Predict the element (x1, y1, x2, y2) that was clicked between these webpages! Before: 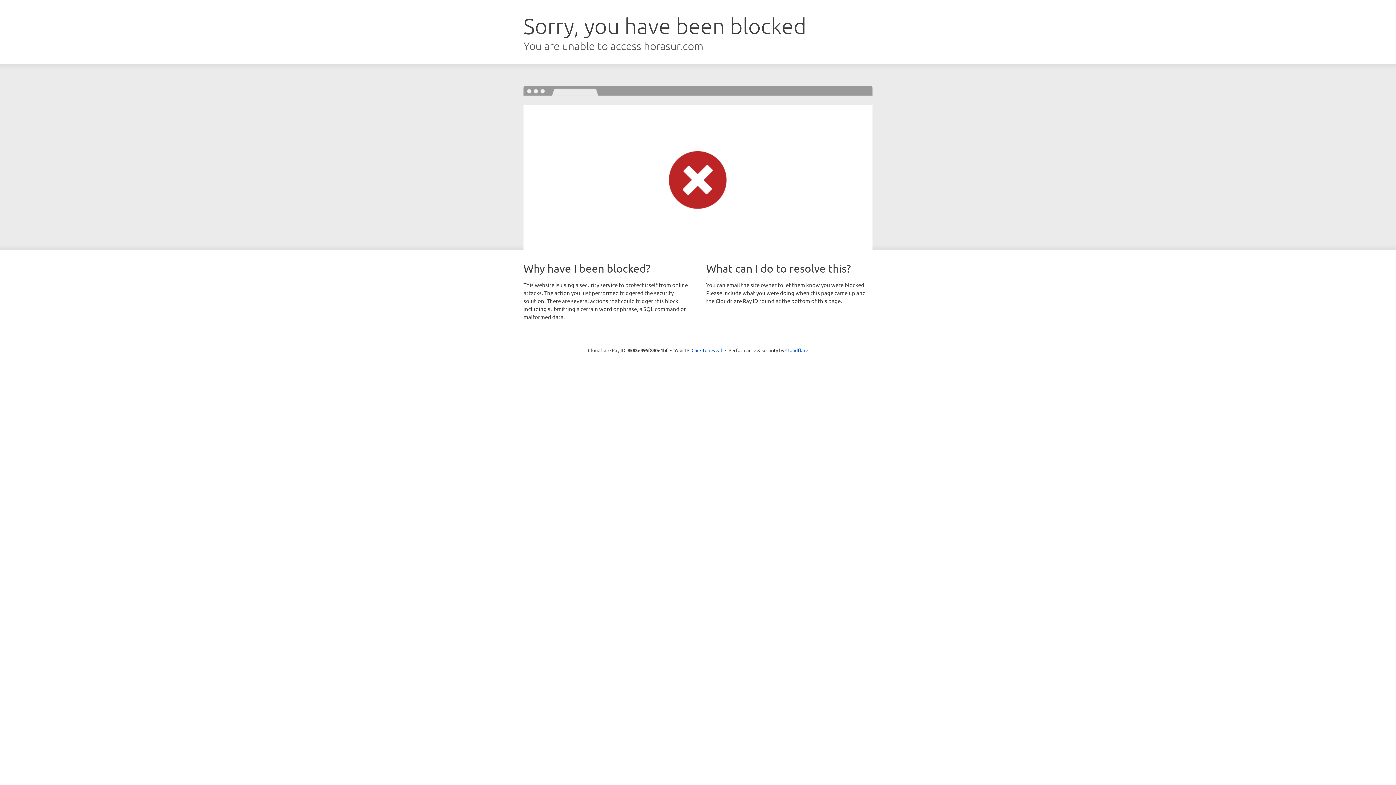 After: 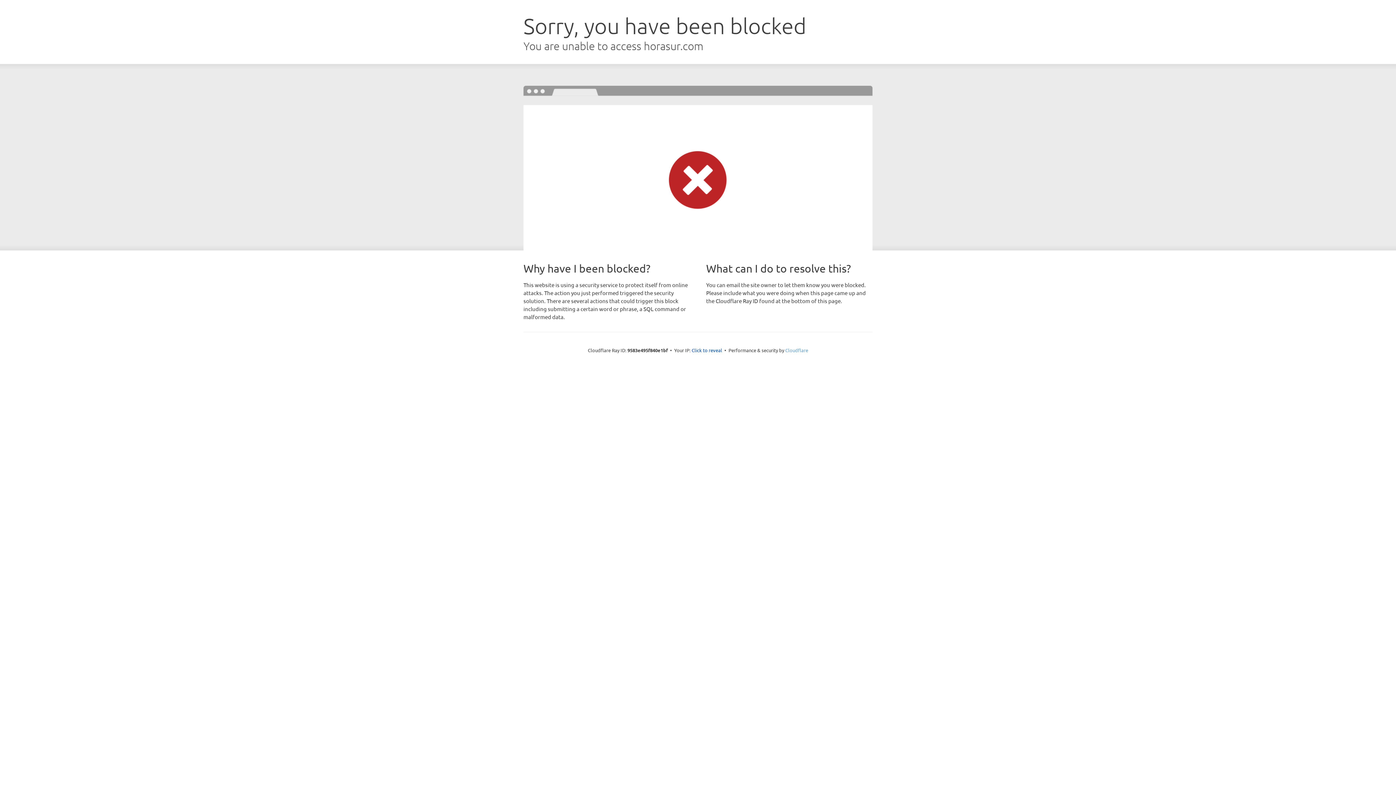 Action: label: Cloudflare bbox: (785, 347, 808, 353)